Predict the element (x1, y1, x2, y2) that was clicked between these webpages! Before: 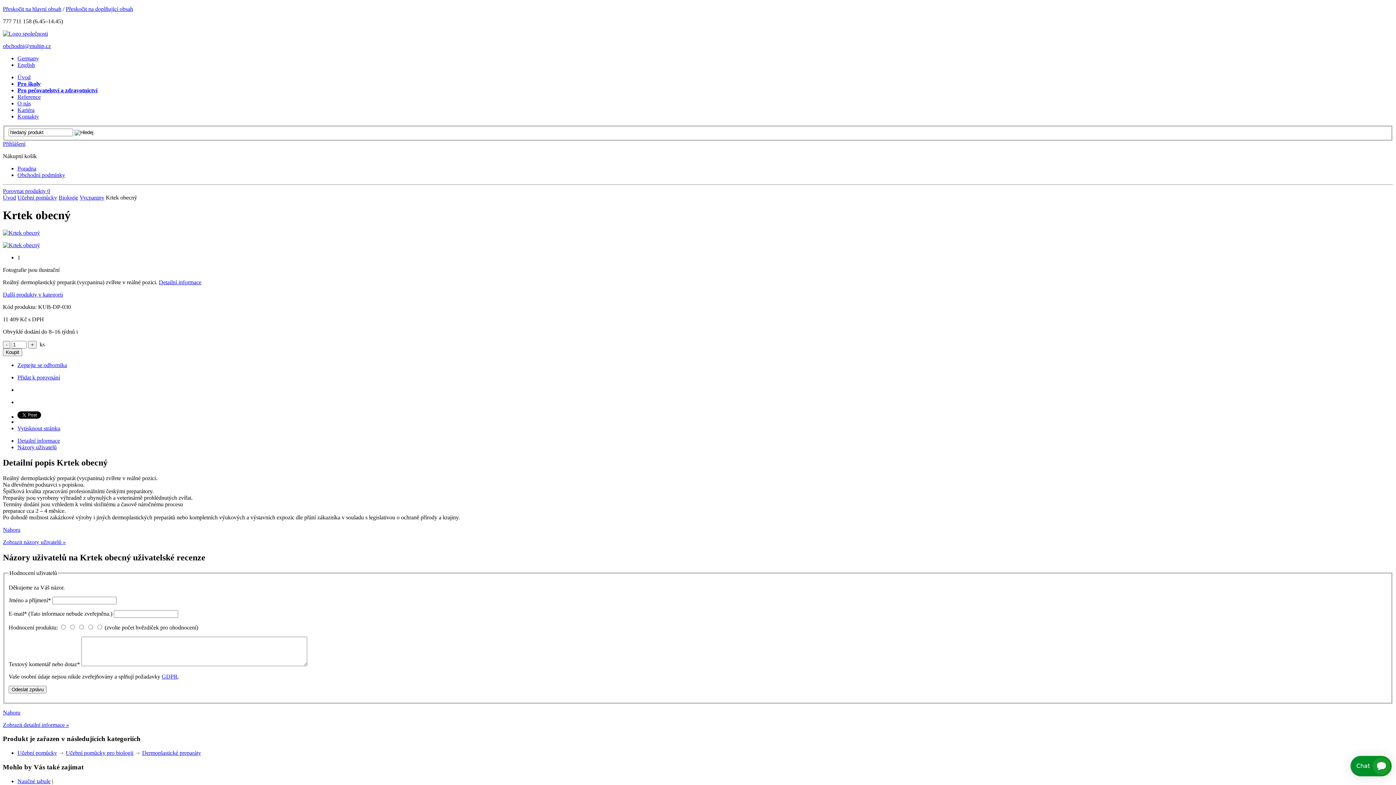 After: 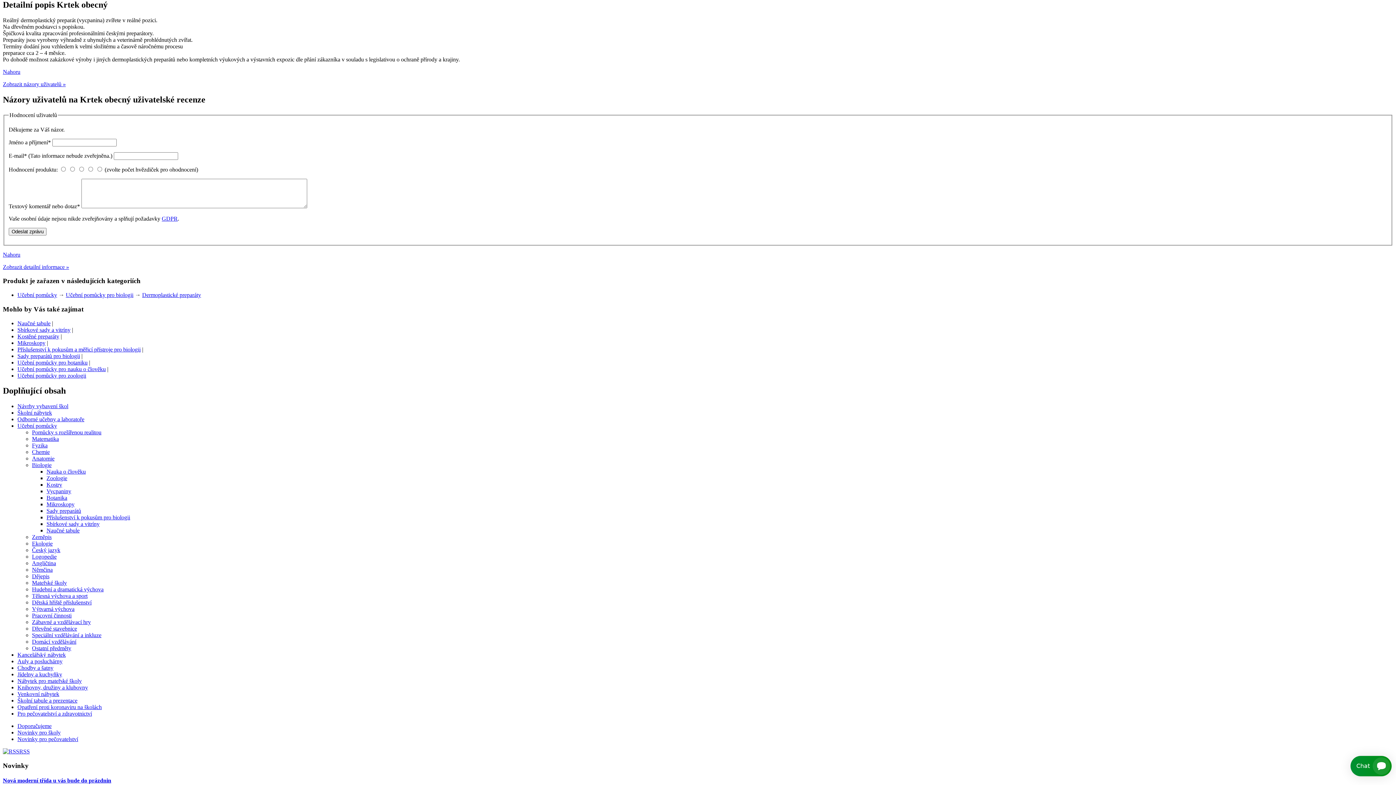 Action: label: Zobrazit detailní informace » bbox: (2, 722, 69, 728)